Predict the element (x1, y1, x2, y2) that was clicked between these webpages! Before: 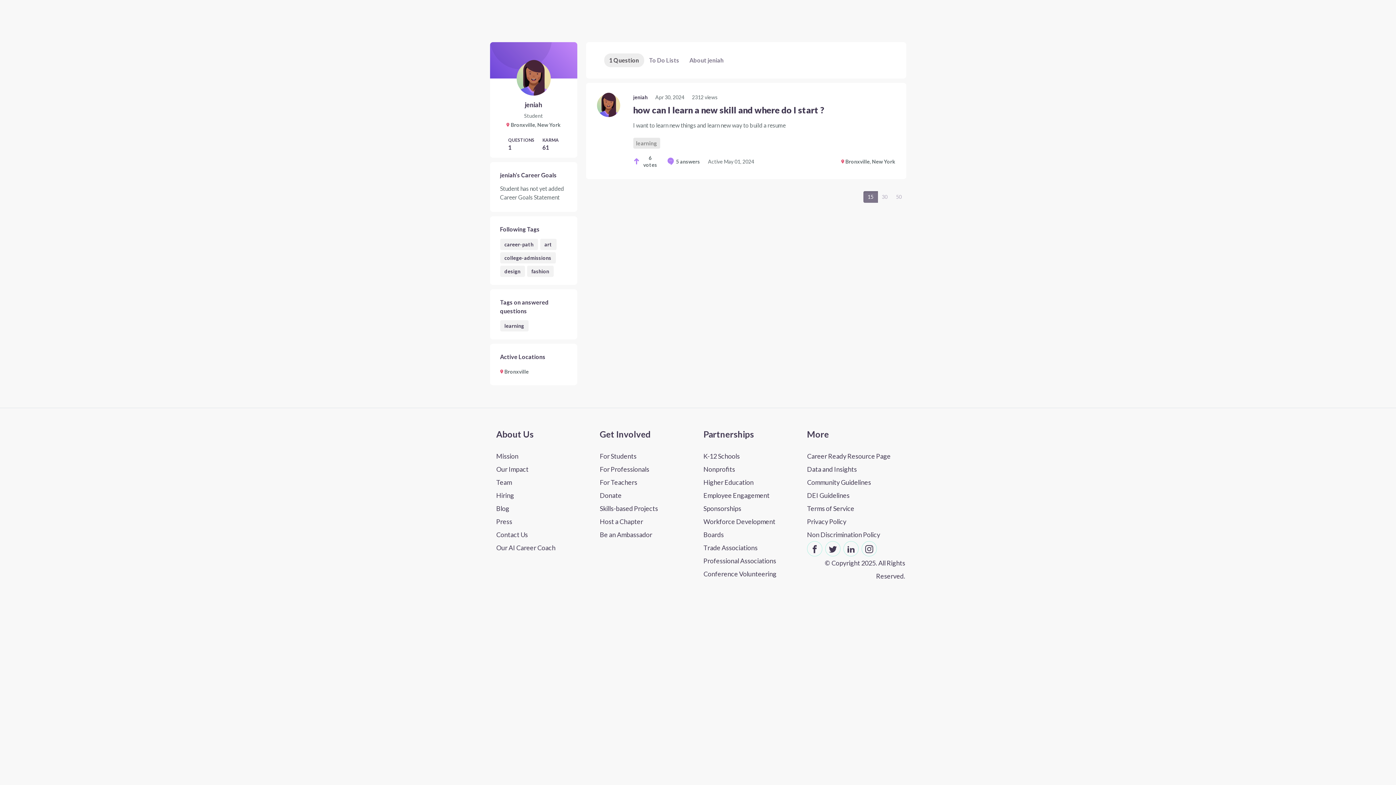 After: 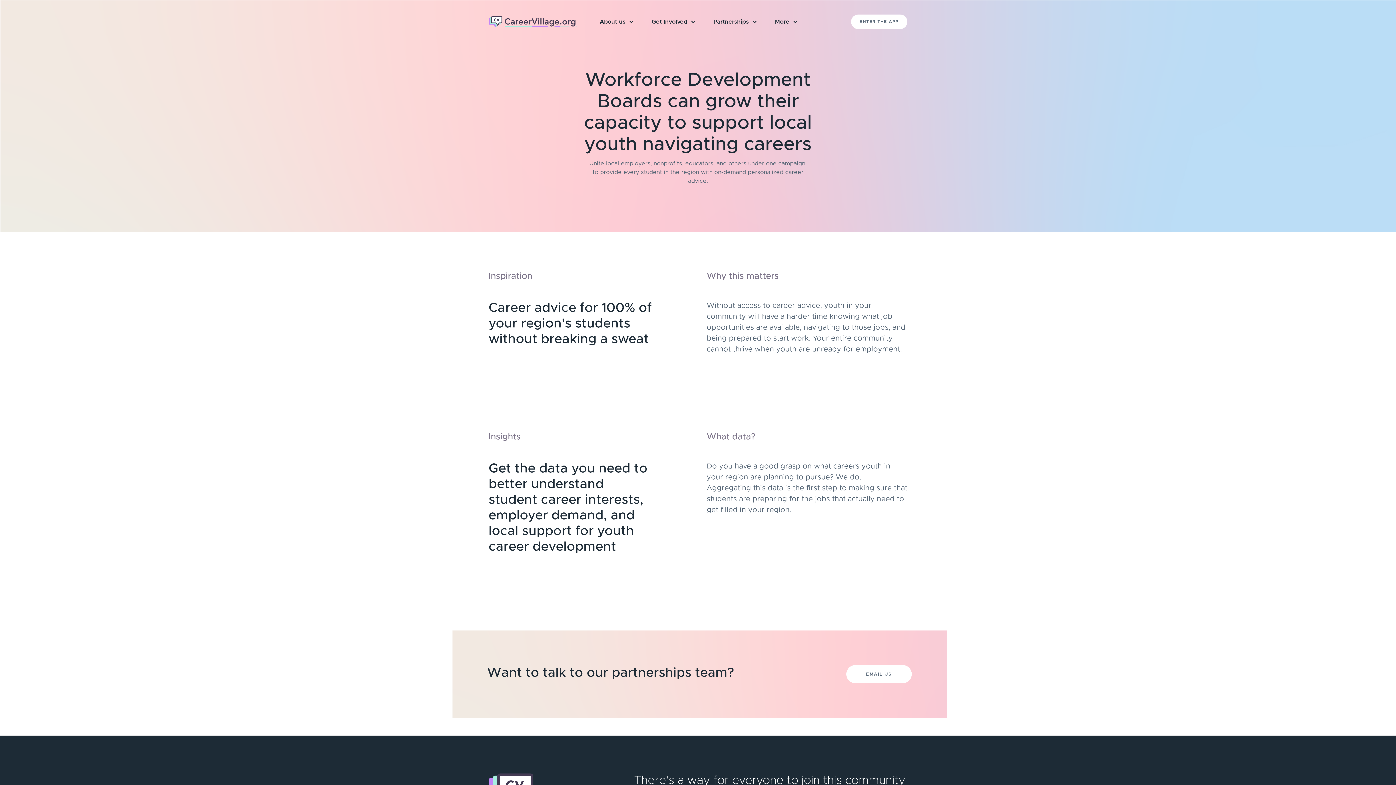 Action: label: Workforce Development Boards bbox: (703, 515, 796, 541)